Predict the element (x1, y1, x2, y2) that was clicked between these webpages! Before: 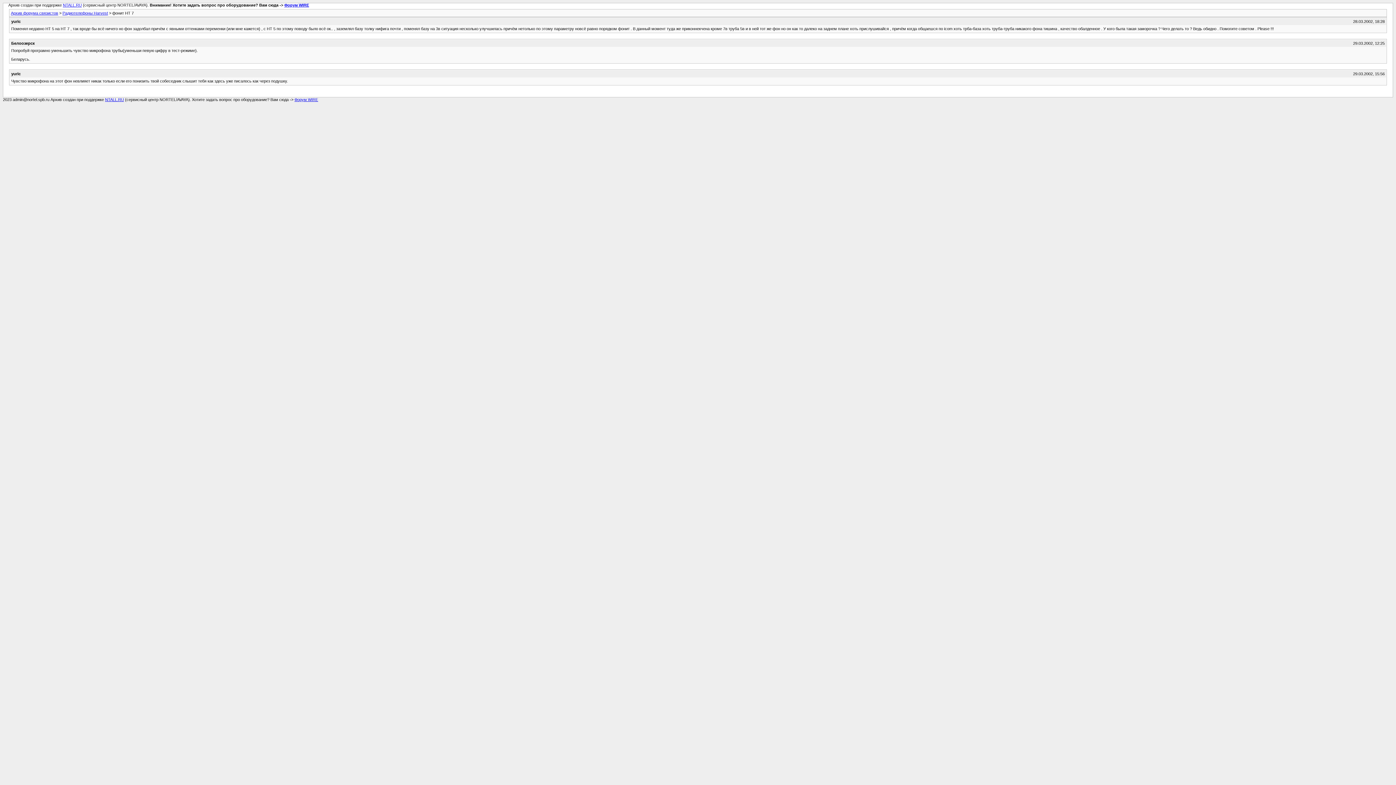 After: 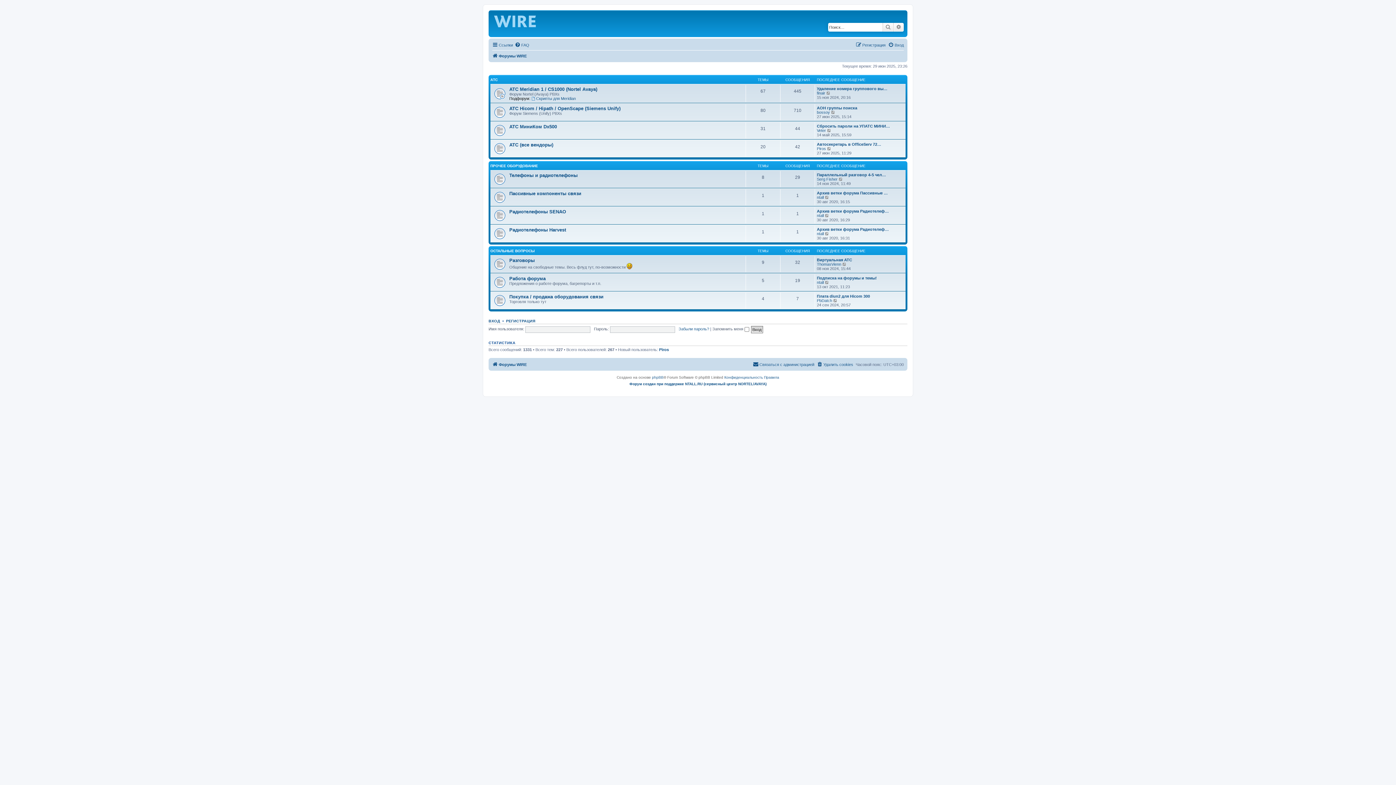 Action: bbox: (284, 2, 309, 7) label: Форум WIRE